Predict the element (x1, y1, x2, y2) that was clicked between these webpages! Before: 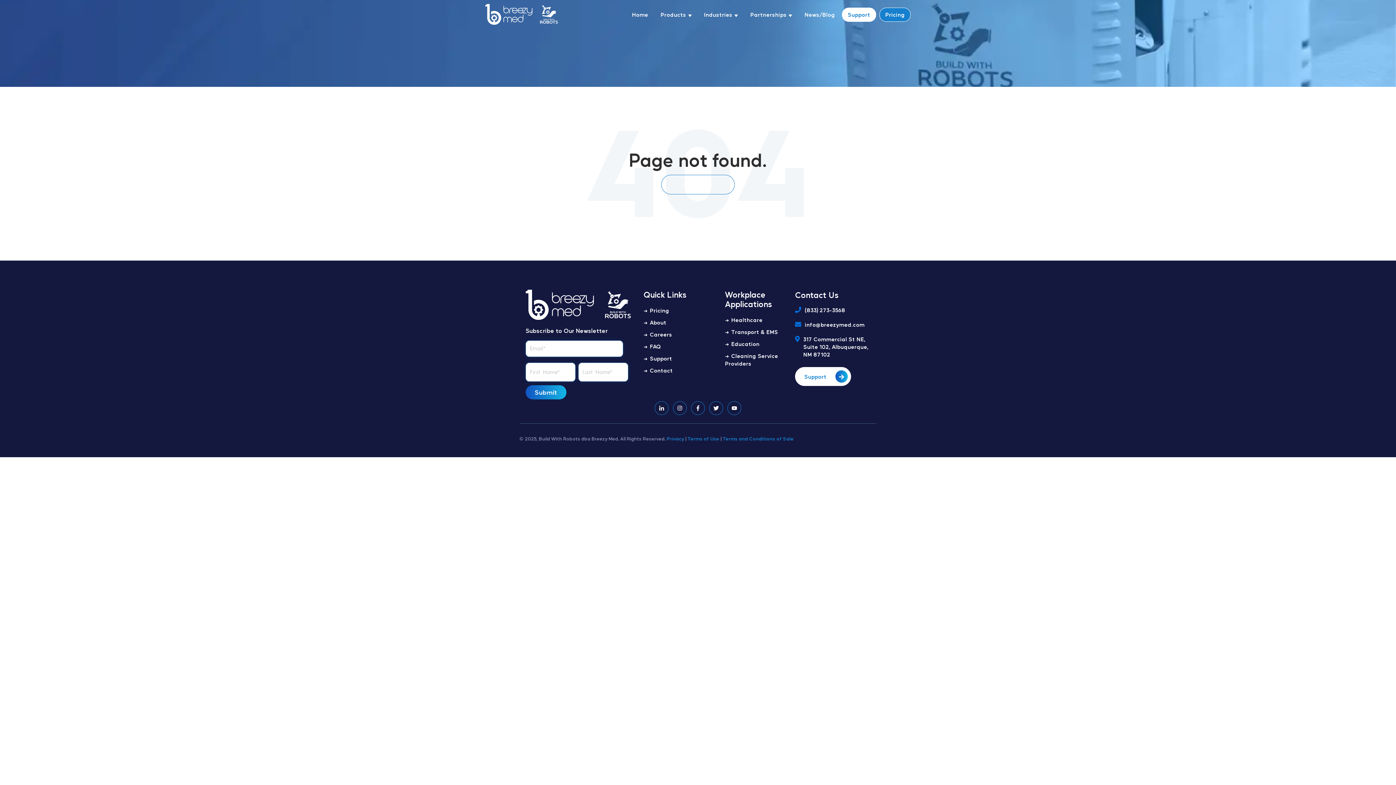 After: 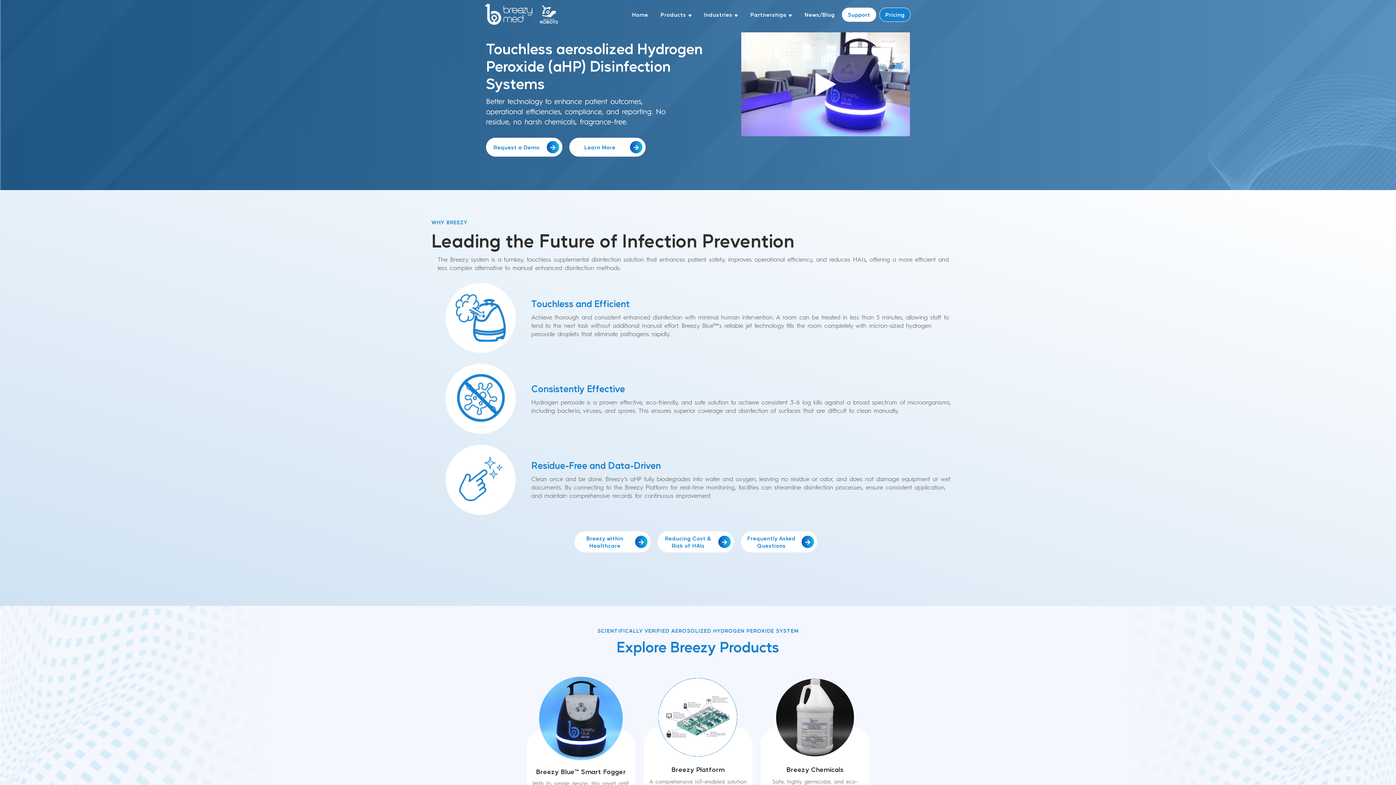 Action: bbox: (485, 8, 558, 16)